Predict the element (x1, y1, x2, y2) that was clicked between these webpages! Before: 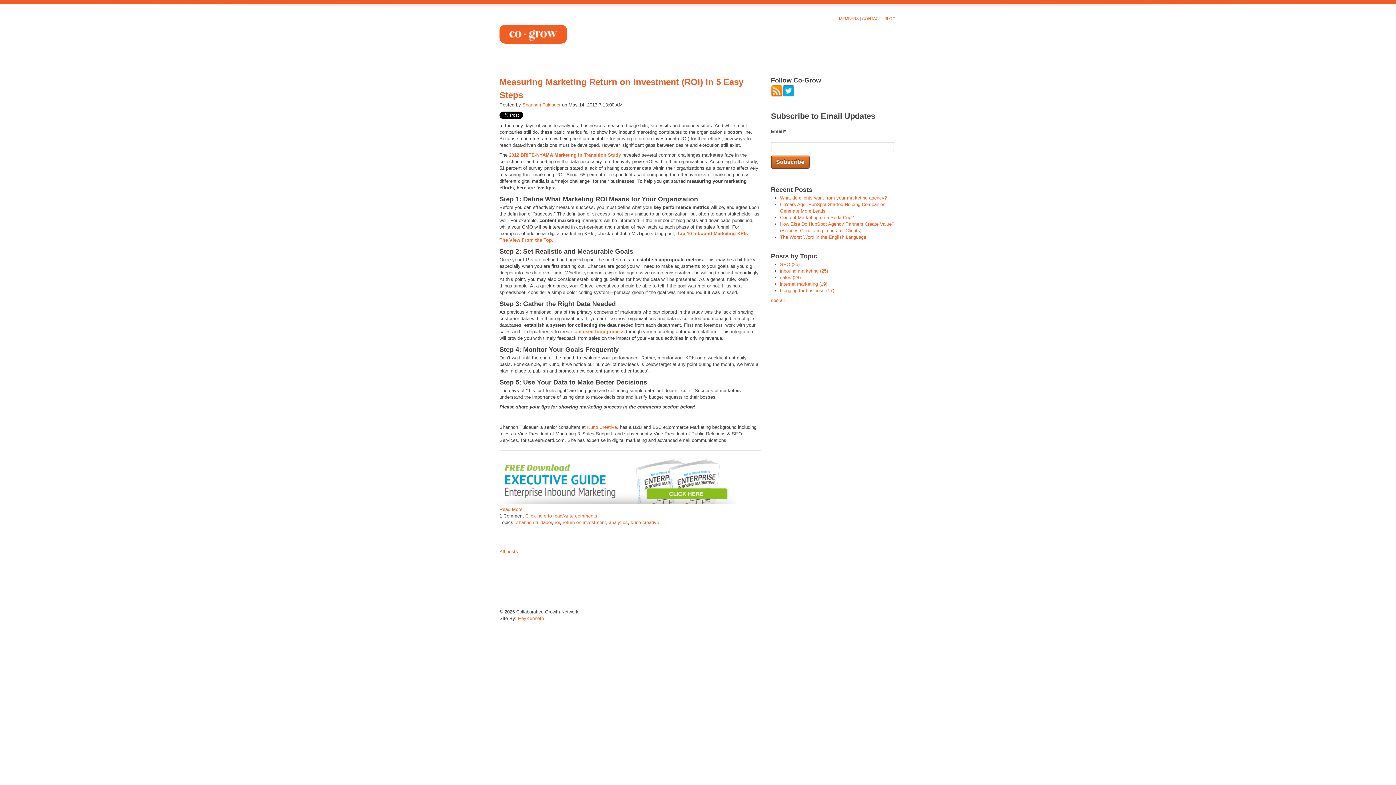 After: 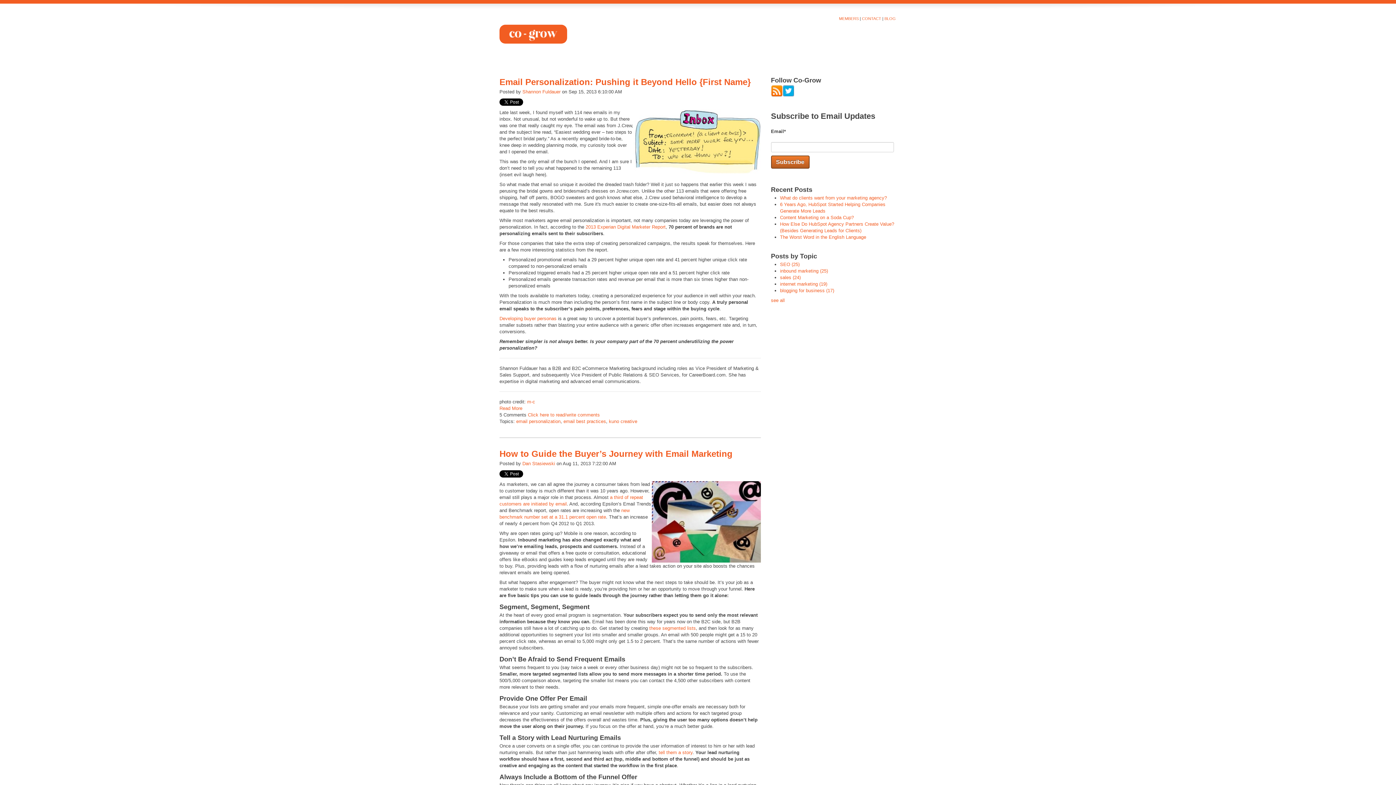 Action: bbox: (630, 520, 659, 525) label: kuno creative